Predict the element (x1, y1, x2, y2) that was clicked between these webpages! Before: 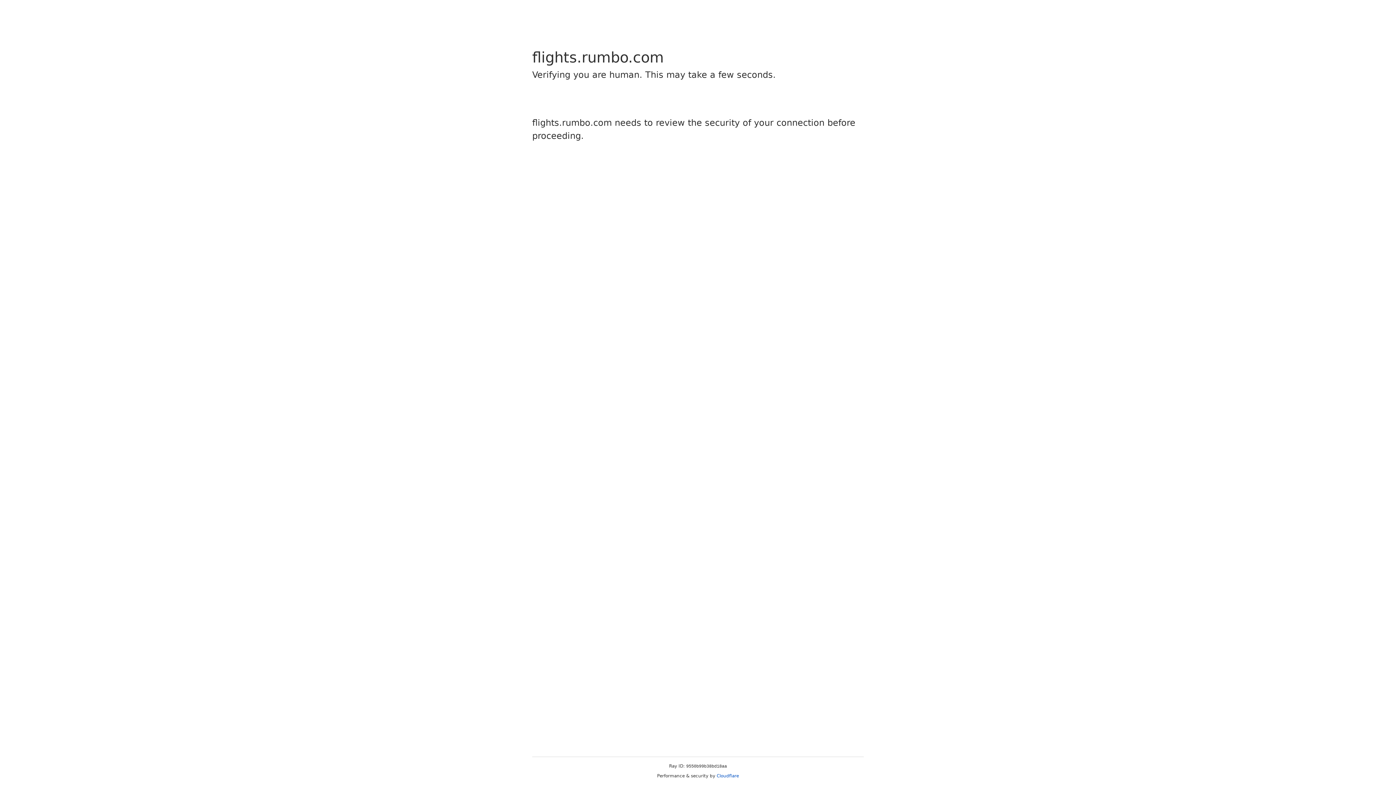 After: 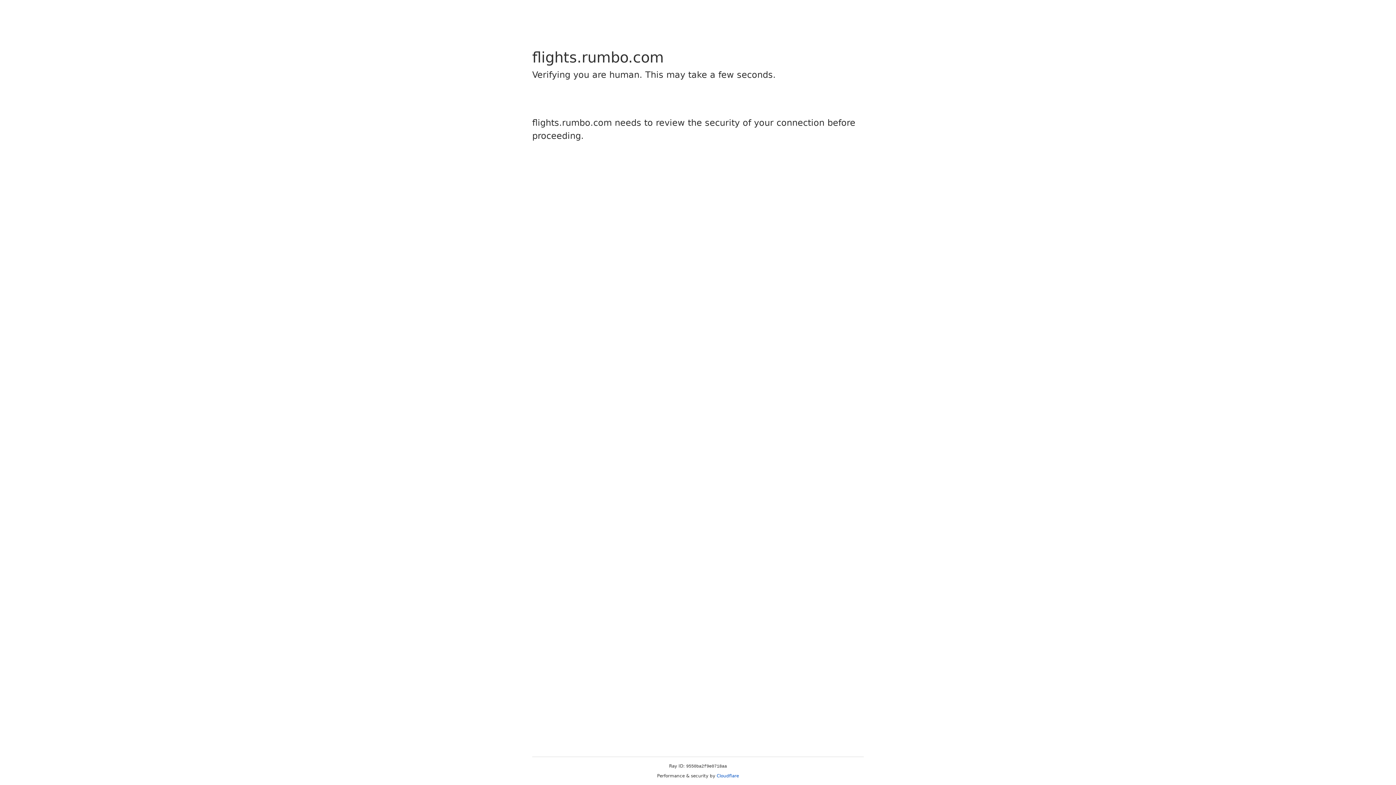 Action: bbox: (716, 773, 739, 778) label: Cloudflare